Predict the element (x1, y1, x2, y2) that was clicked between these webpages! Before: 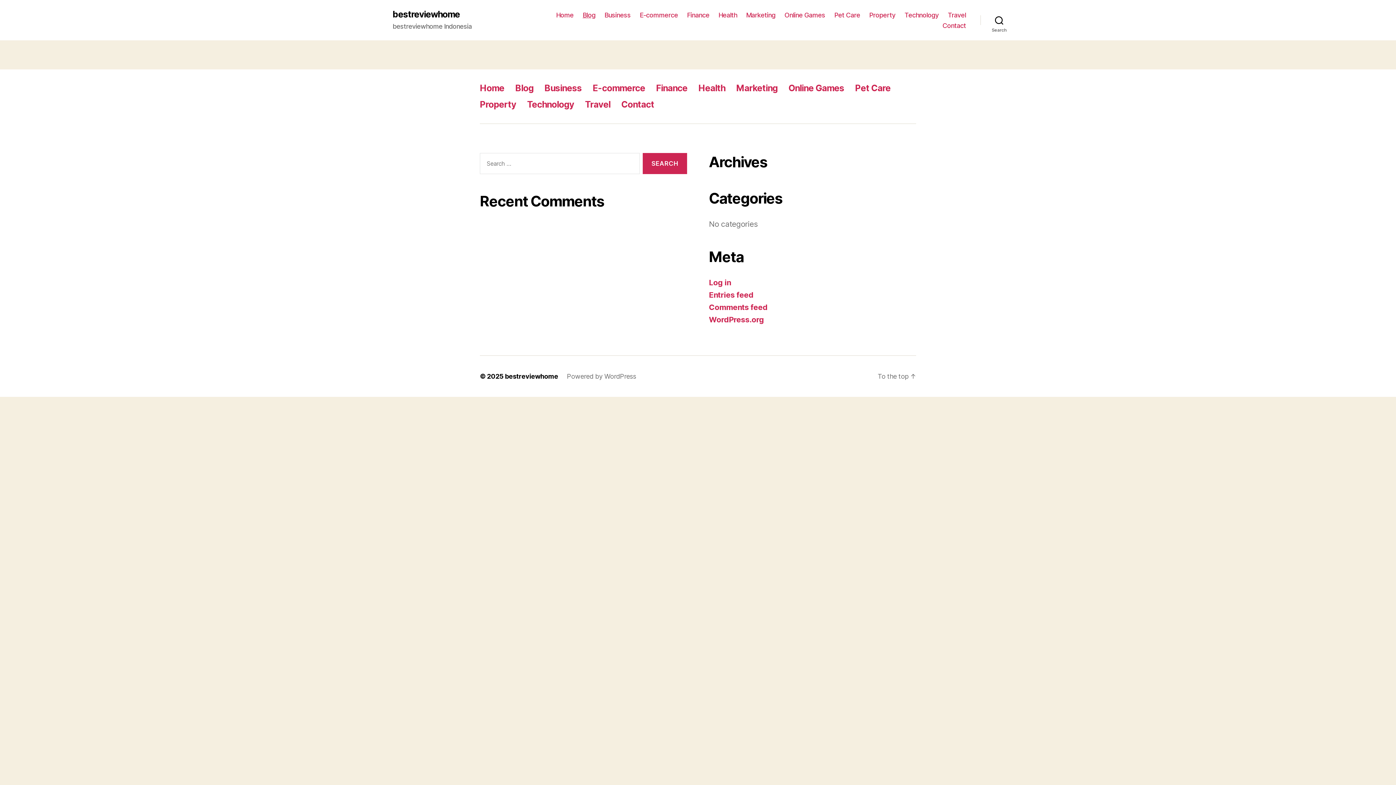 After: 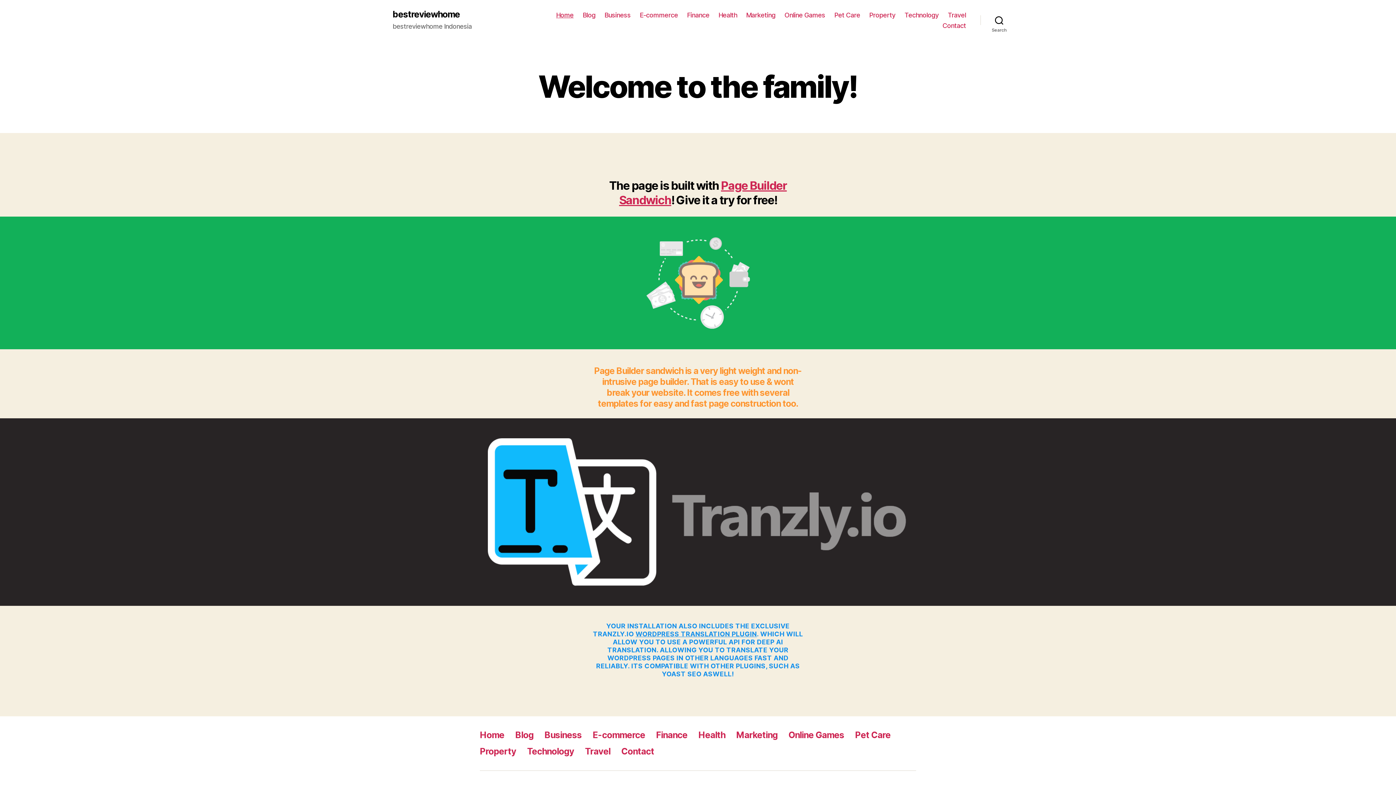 Action: label: Home bbox: (556, 11, 573, 18)